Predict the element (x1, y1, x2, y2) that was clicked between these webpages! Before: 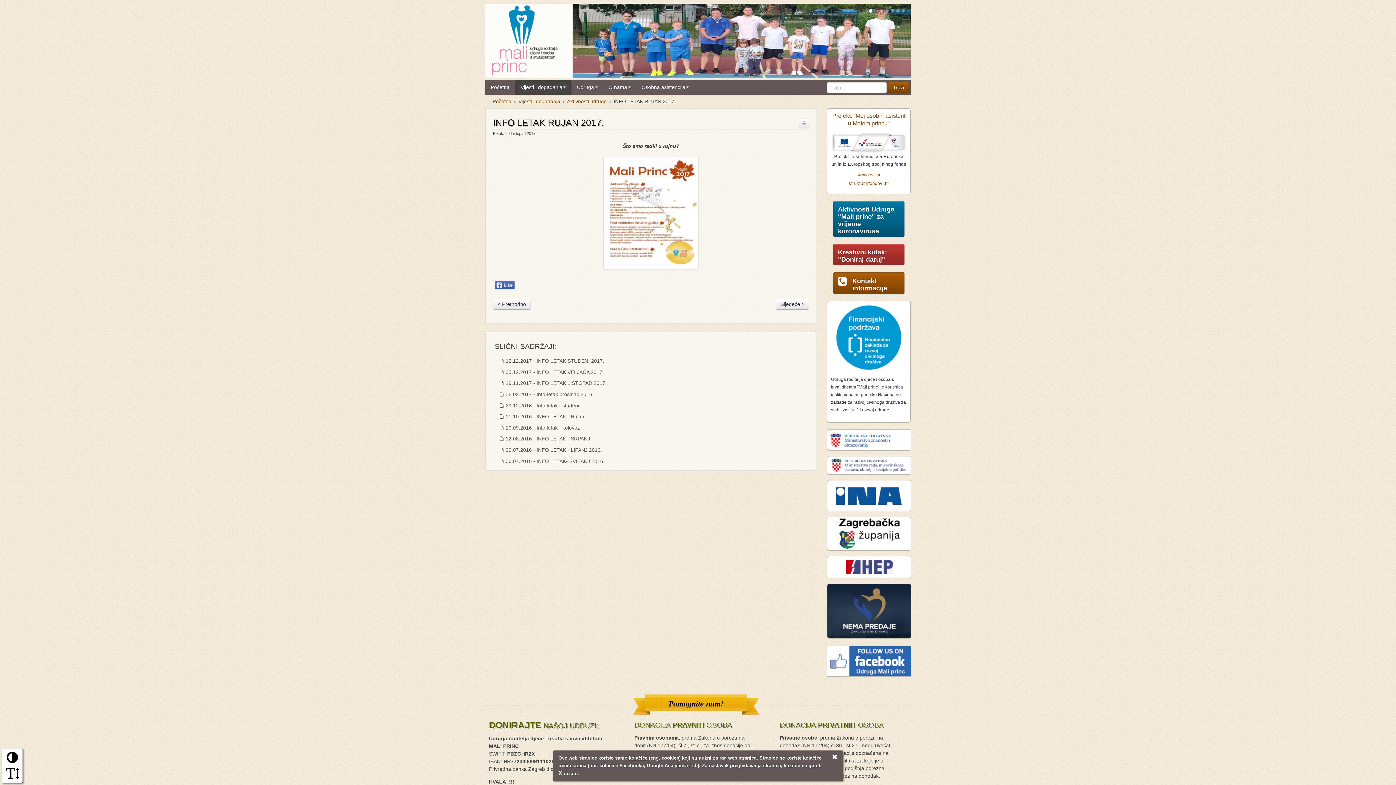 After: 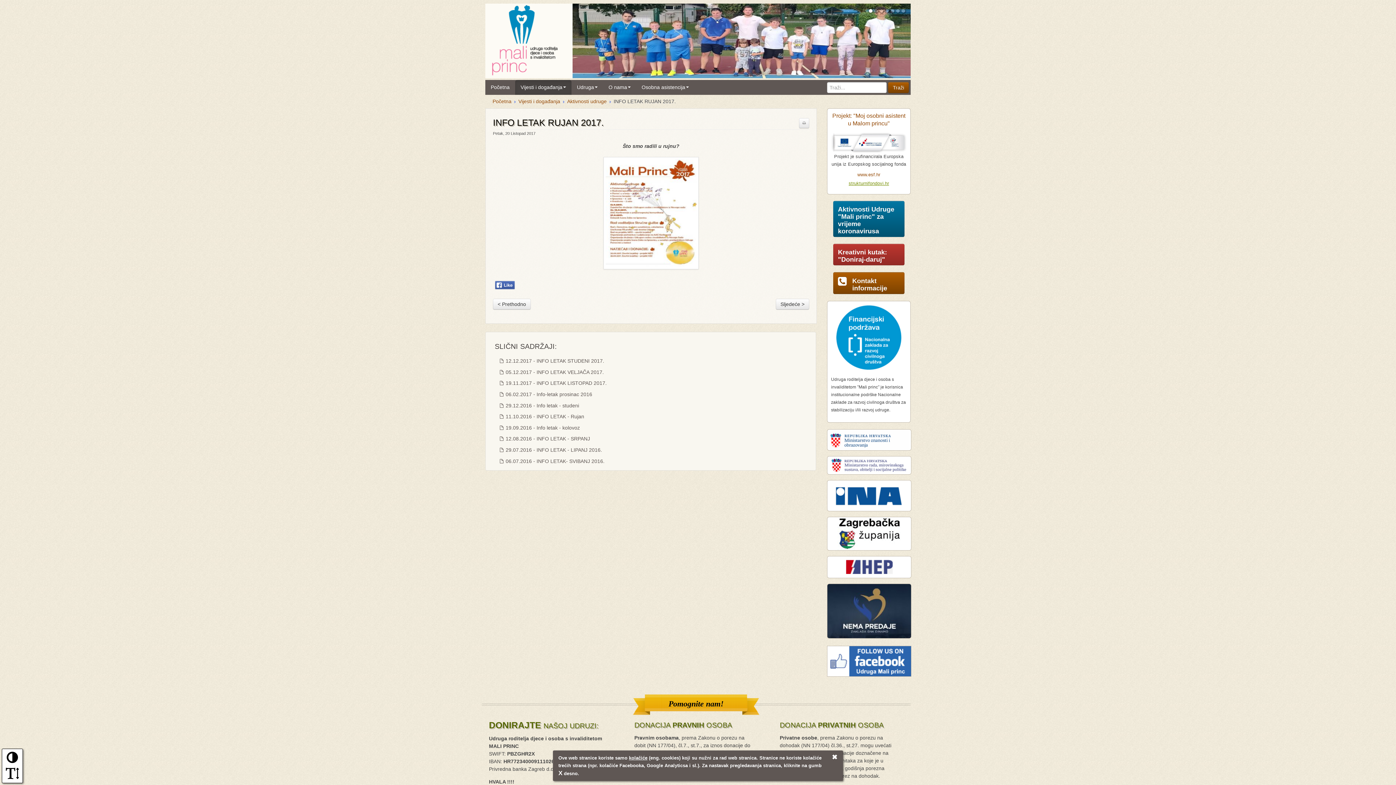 Action: label: strukturnifondovi.hr bbox: (848, 181, 889, 186)